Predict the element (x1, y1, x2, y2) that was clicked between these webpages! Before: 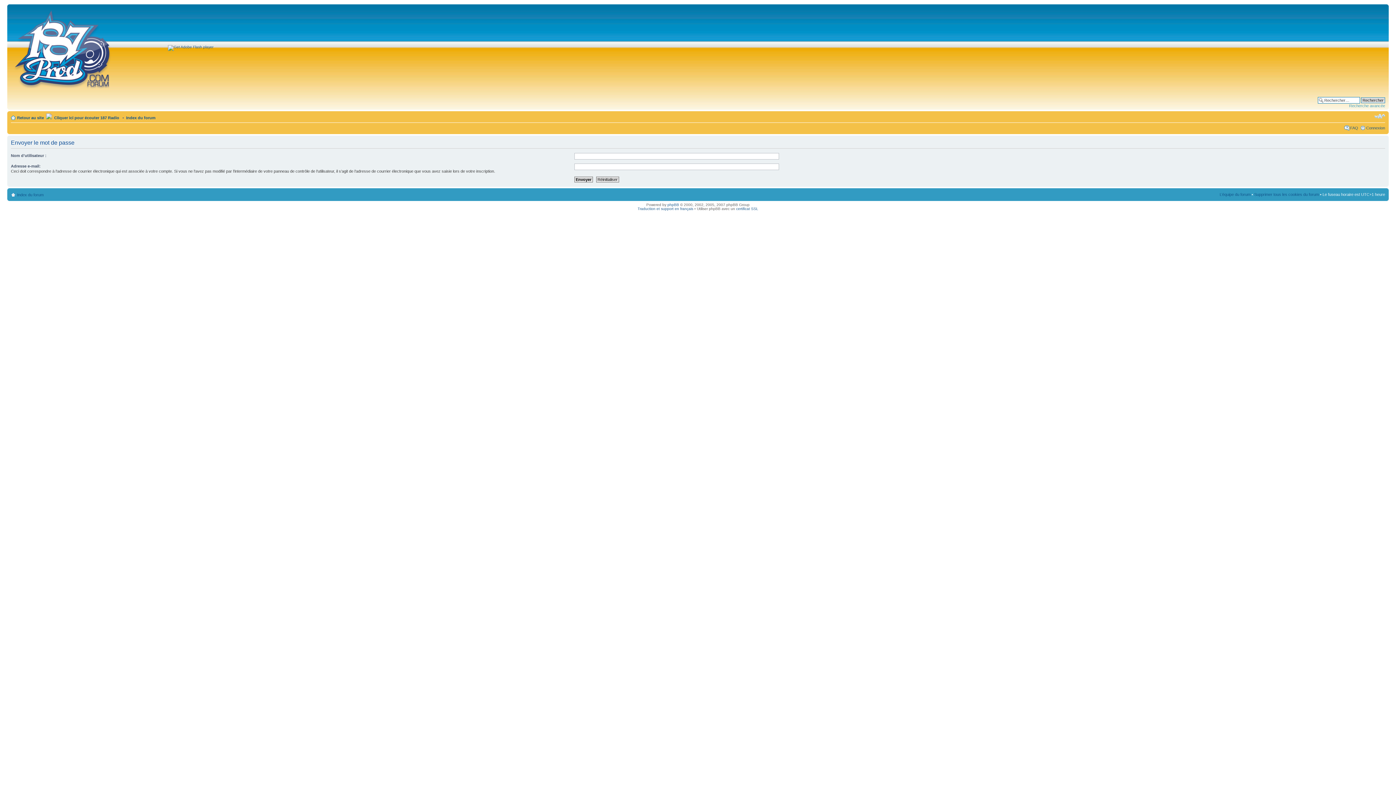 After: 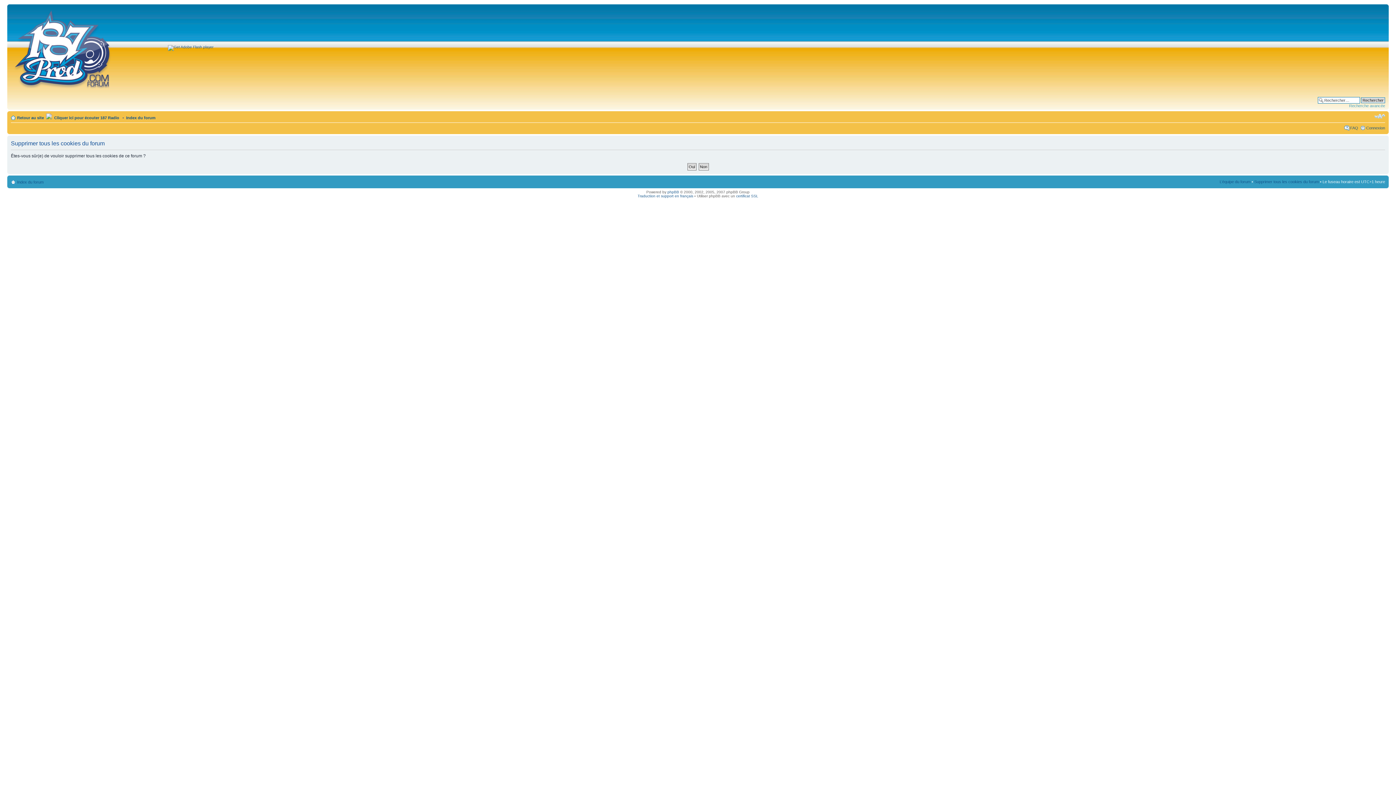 Action: label: Supprimer tous les cookies du forum bbox: (1254, 192, 1319, 196)